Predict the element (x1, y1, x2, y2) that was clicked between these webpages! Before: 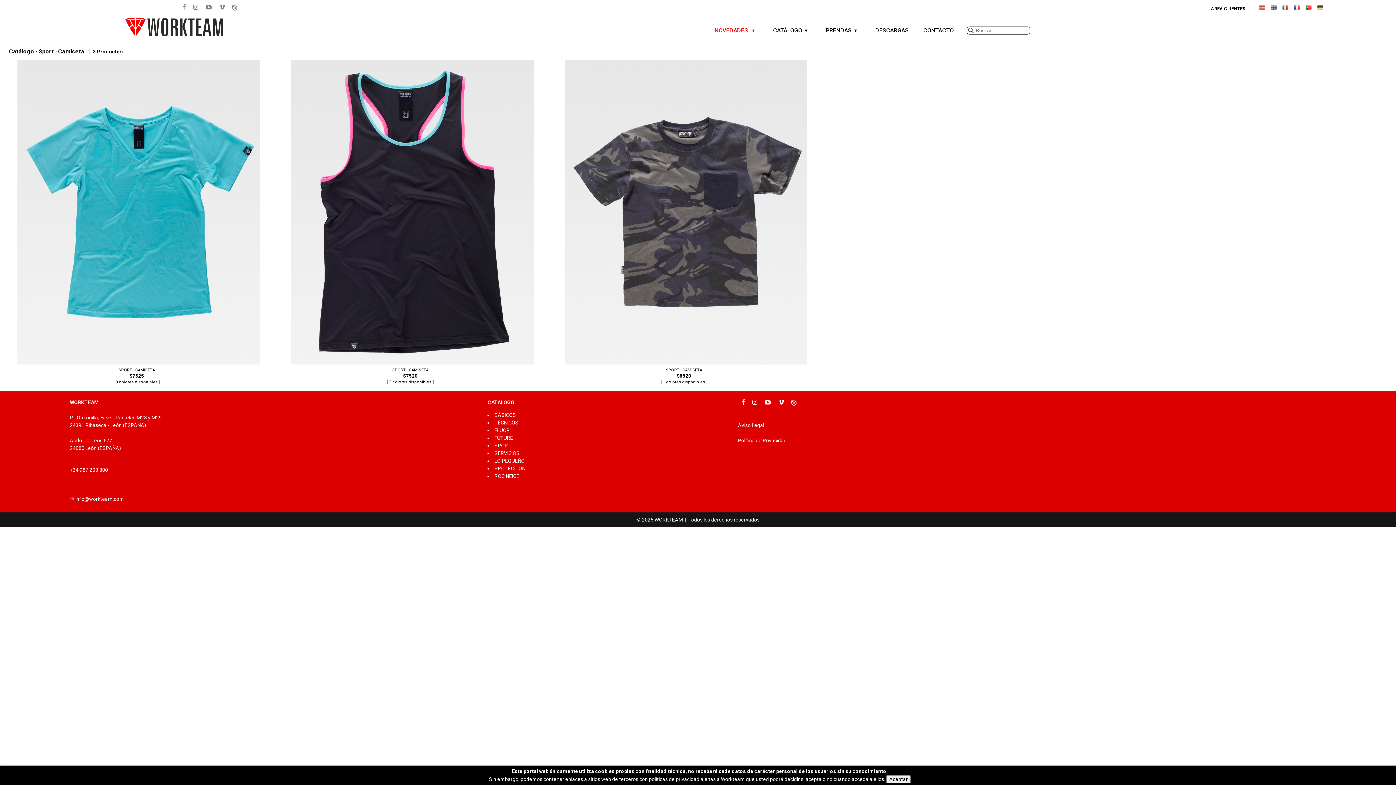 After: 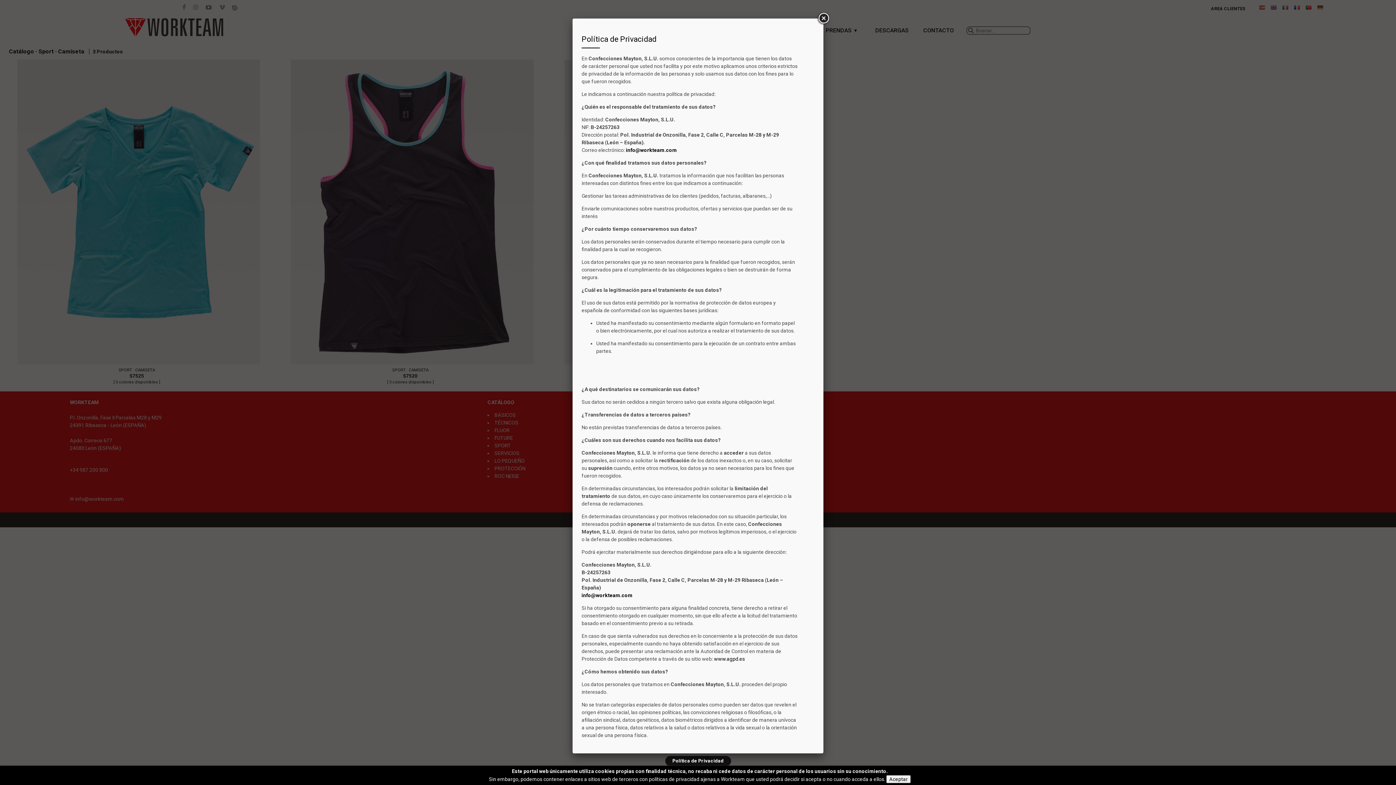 Action: label: Política de Privacidad bbox: (738, 437, 786, 443)